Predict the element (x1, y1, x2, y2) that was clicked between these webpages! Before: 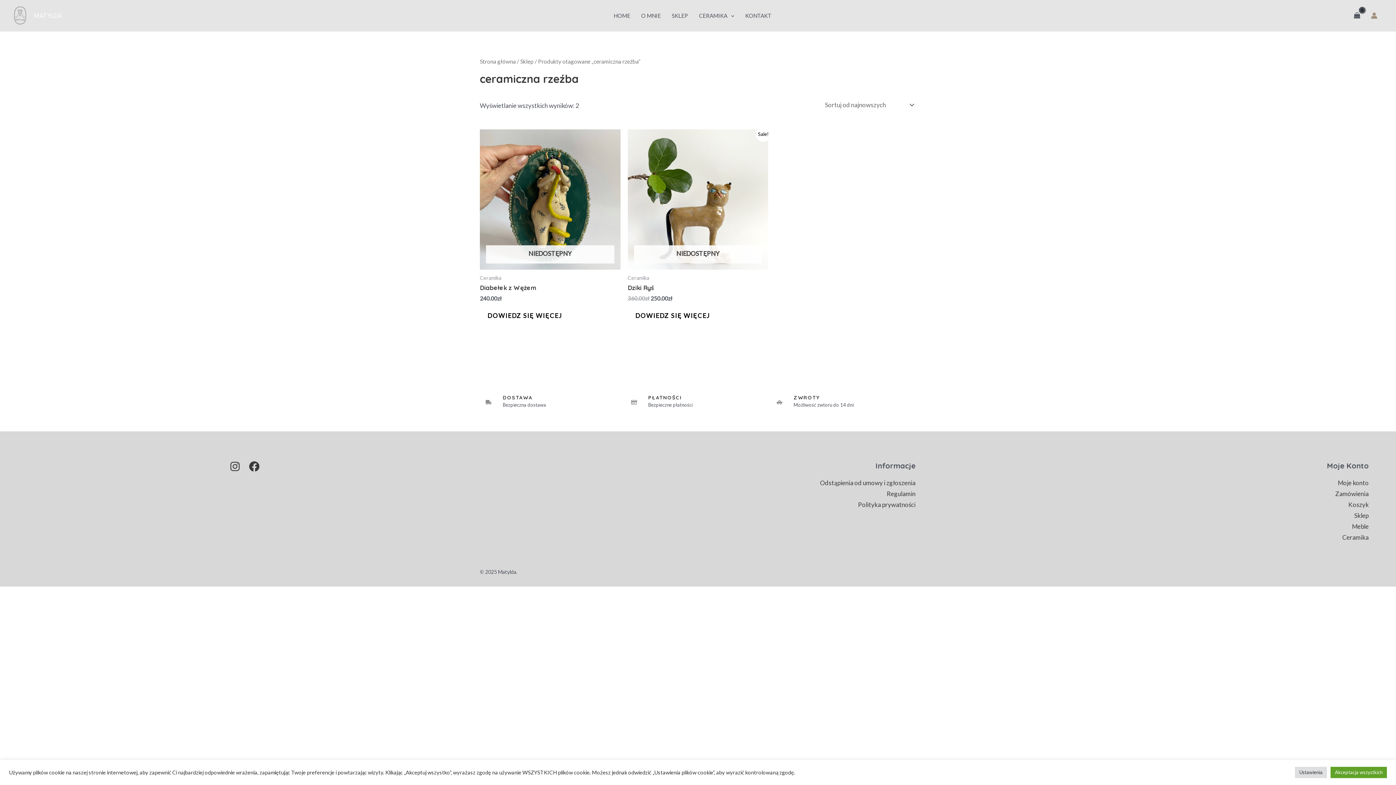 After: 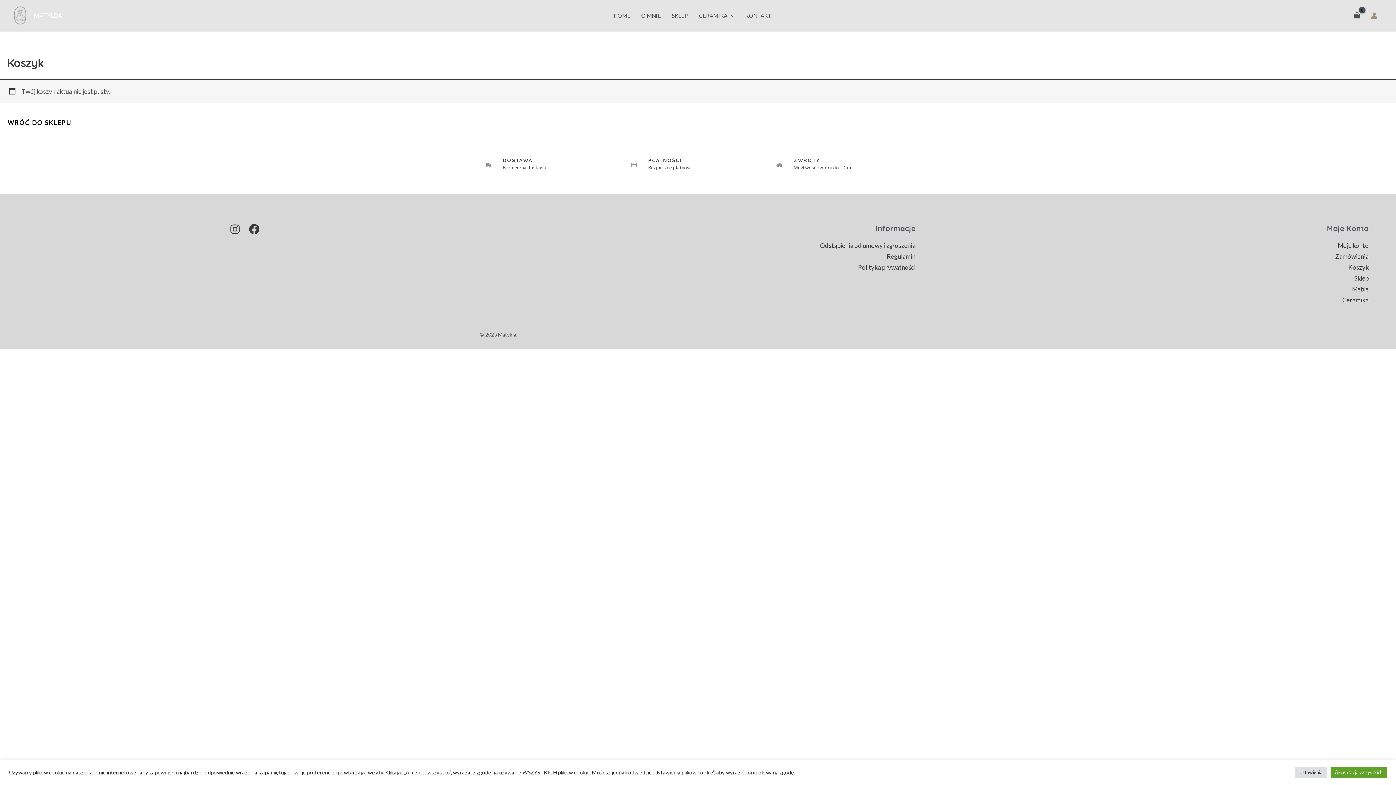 Action: bbox: (1335, 490, 1369, 497) label: Zamówienia